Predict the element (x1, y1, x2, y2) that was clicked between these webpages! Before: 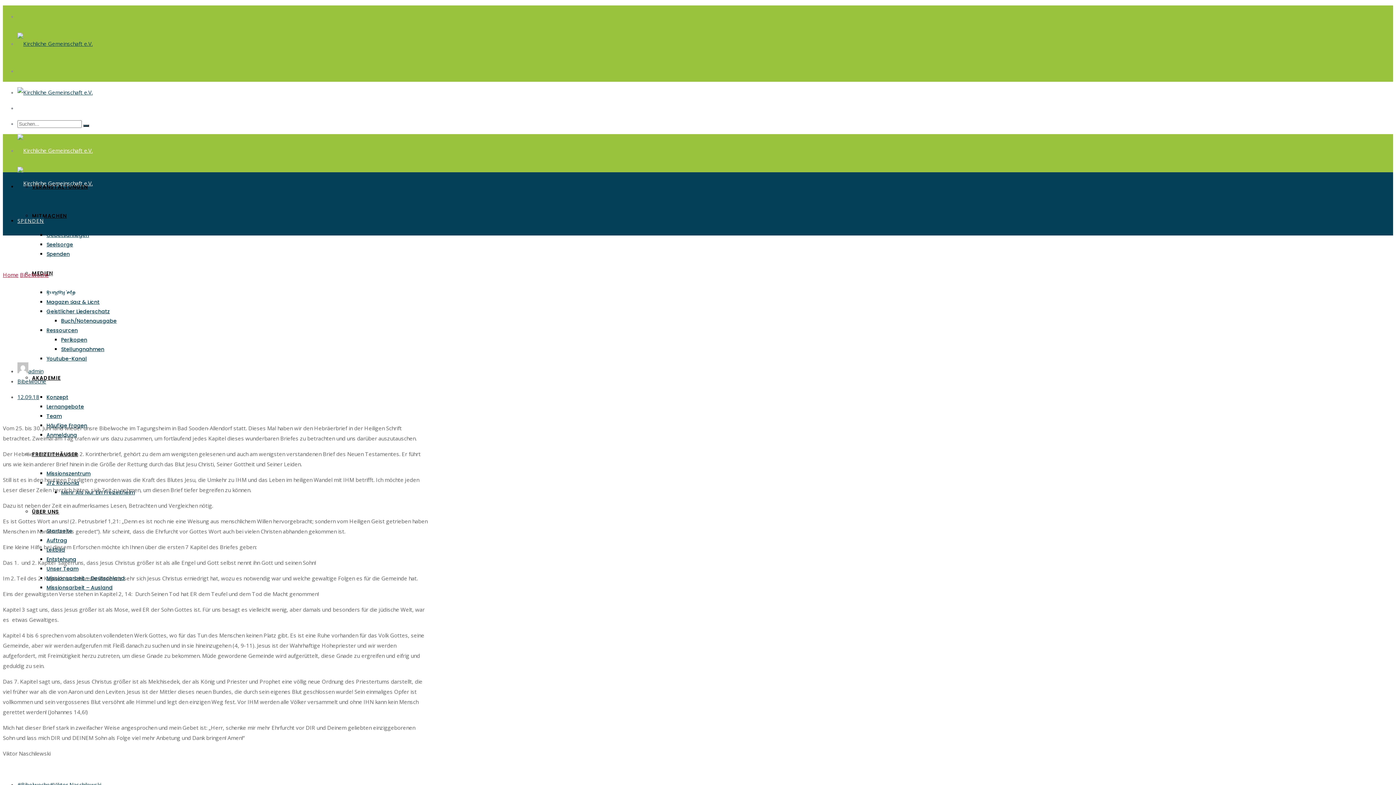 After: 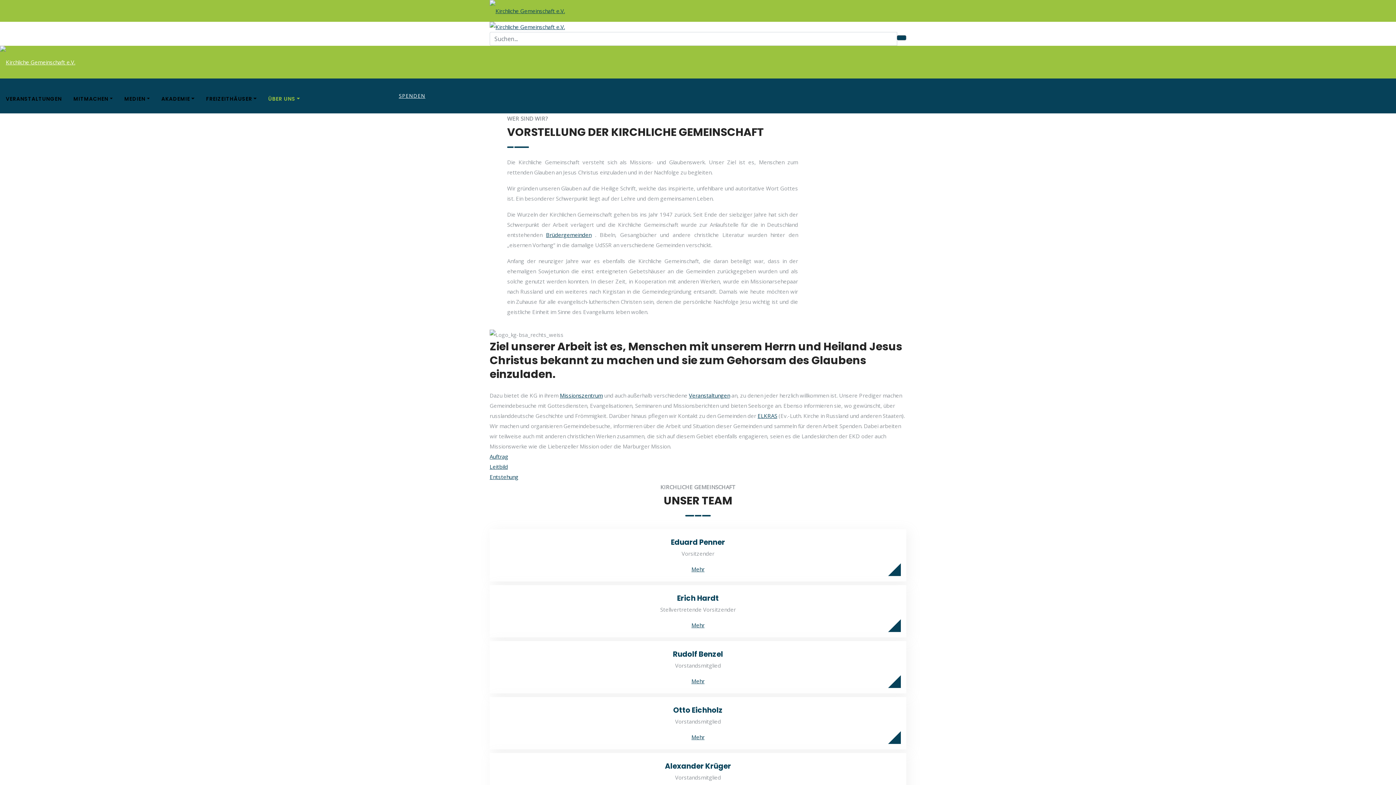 Action: bbox: (32, 508, 59, 515) label: ÜBER UNS